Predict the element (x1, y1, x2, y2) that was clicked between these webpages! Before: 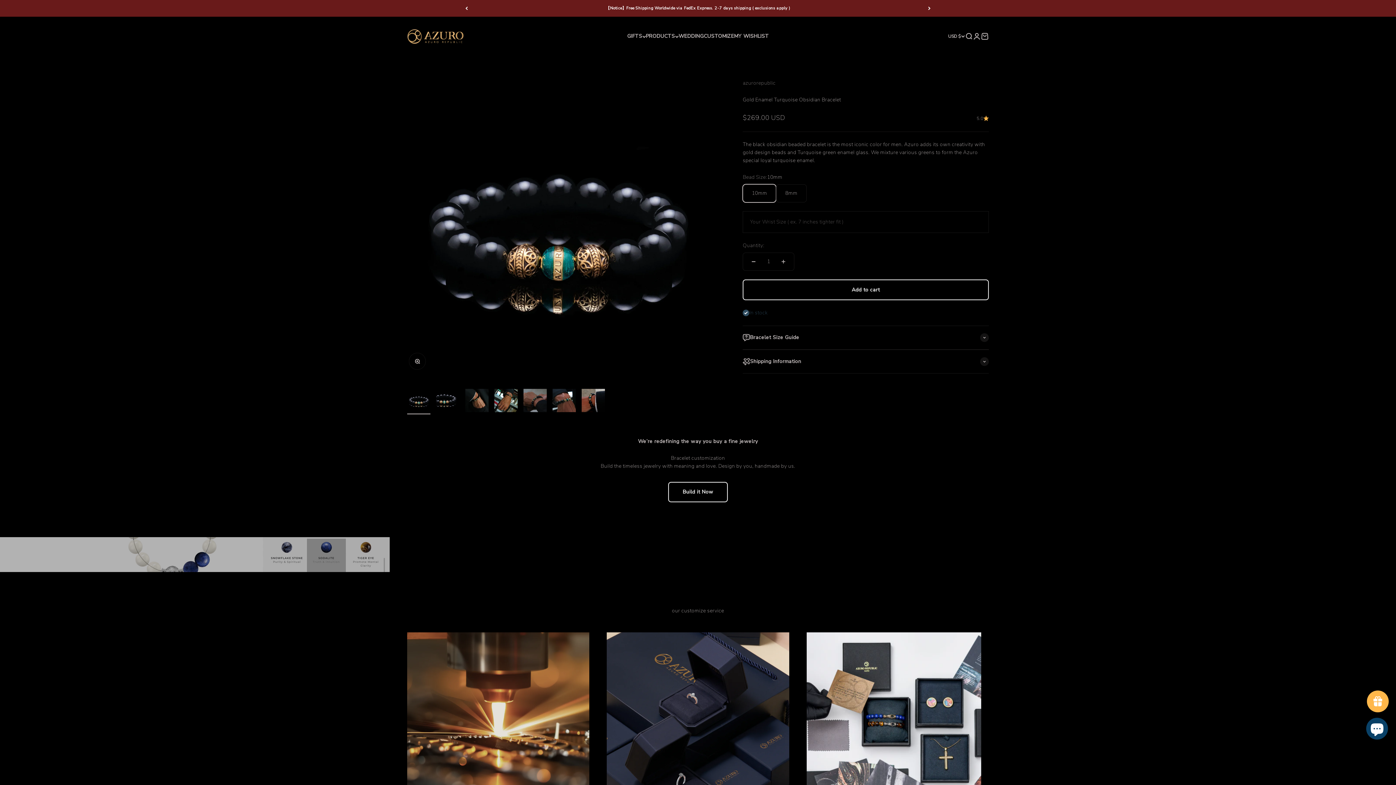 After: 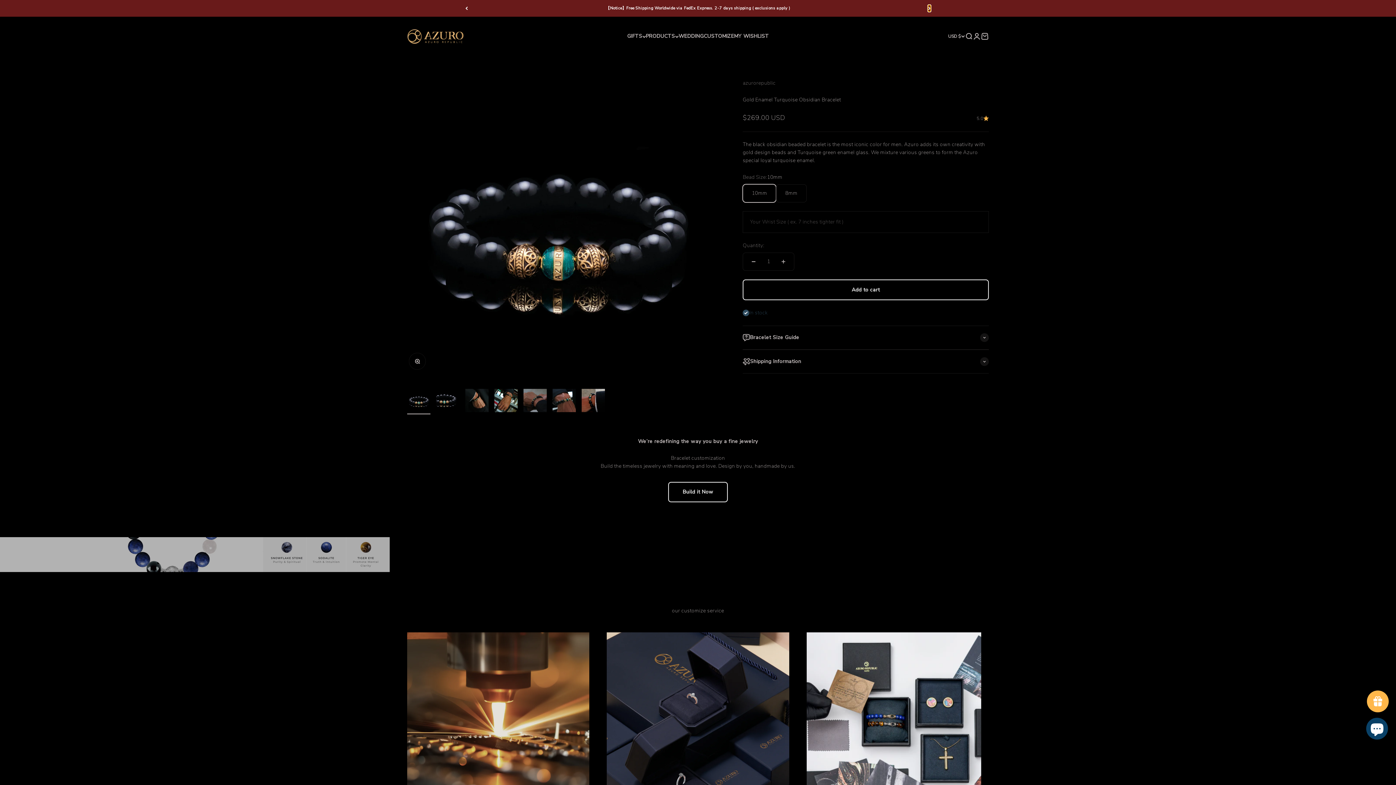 Action: label: Next bbox: (928, 5, 930, 11)